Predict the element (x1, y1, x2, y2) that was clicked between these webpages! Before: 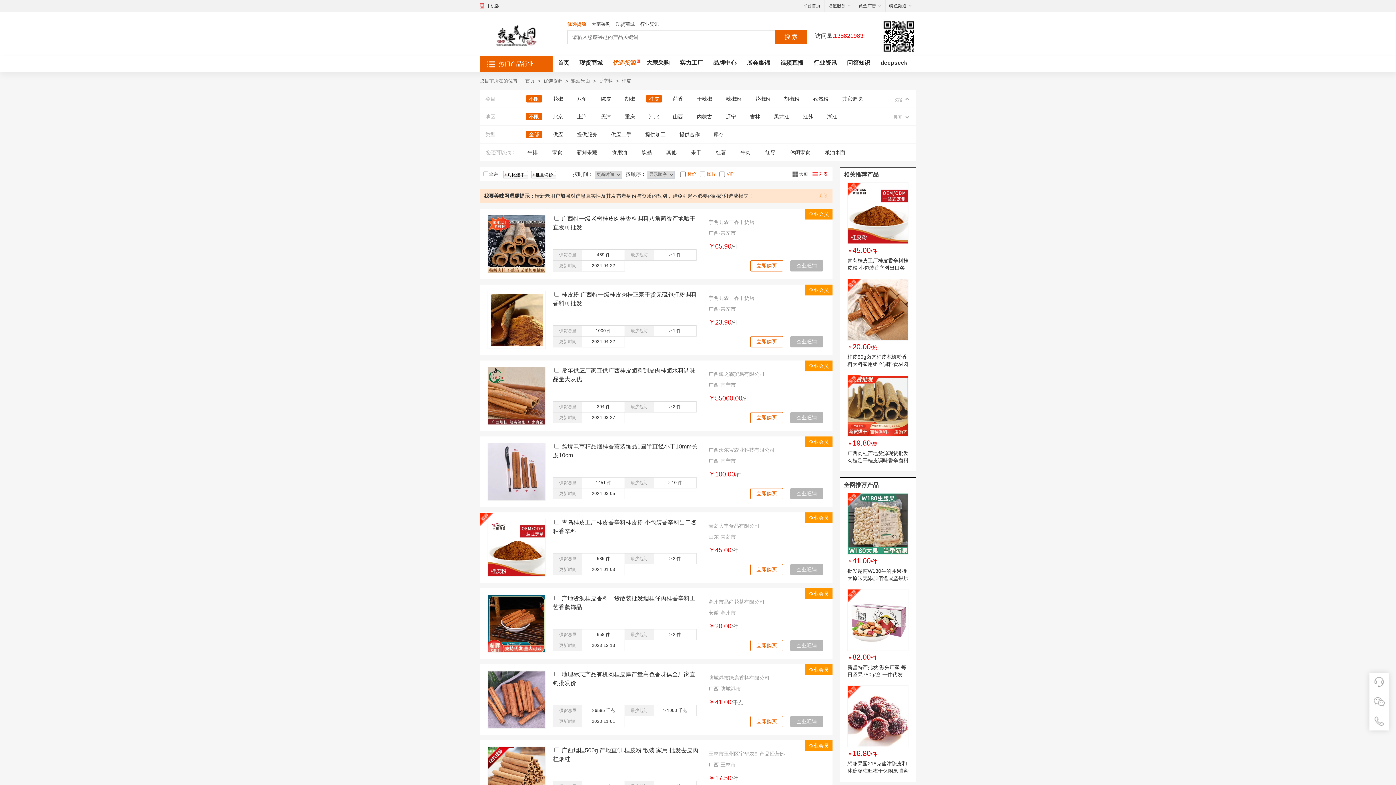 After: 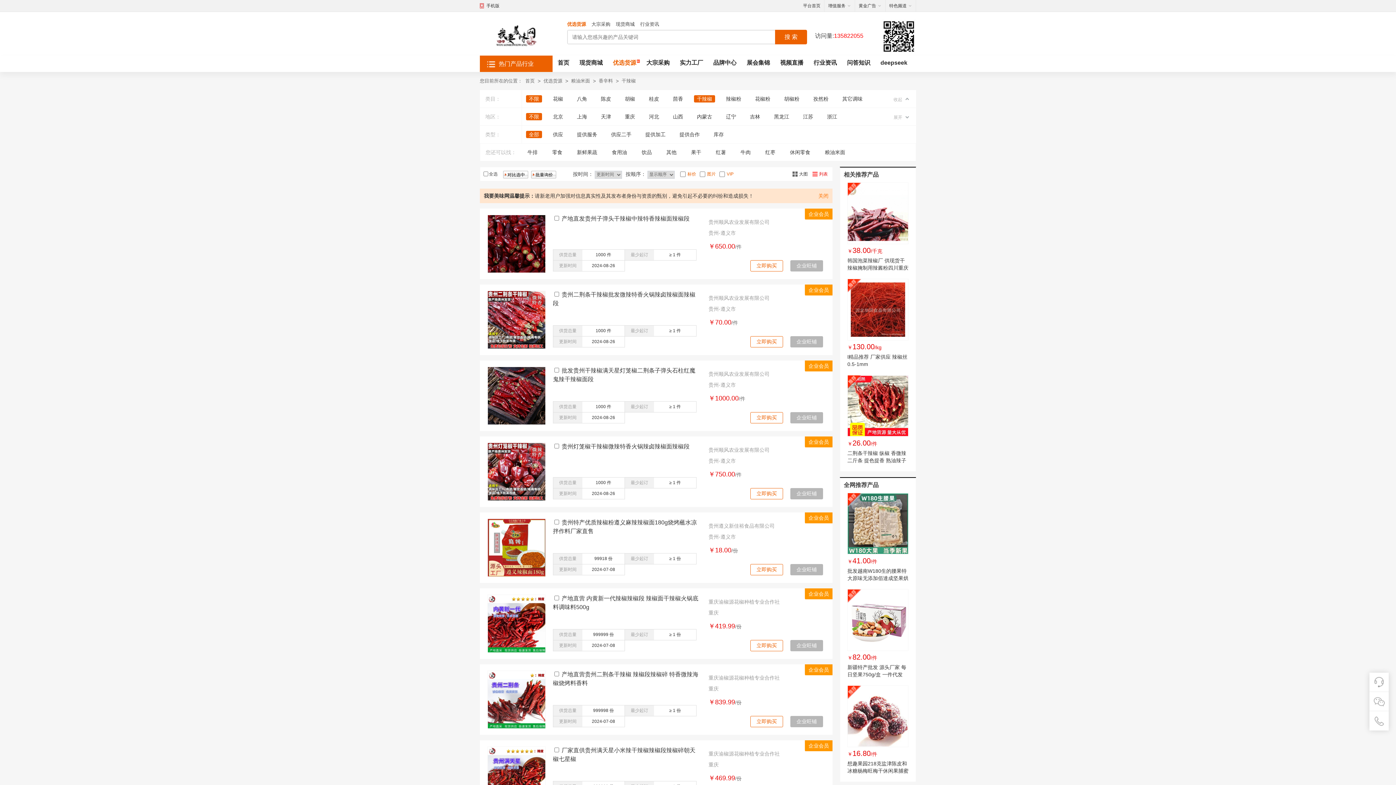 Action: bbox: (694, 95, 715, 102) label: 干辣椒